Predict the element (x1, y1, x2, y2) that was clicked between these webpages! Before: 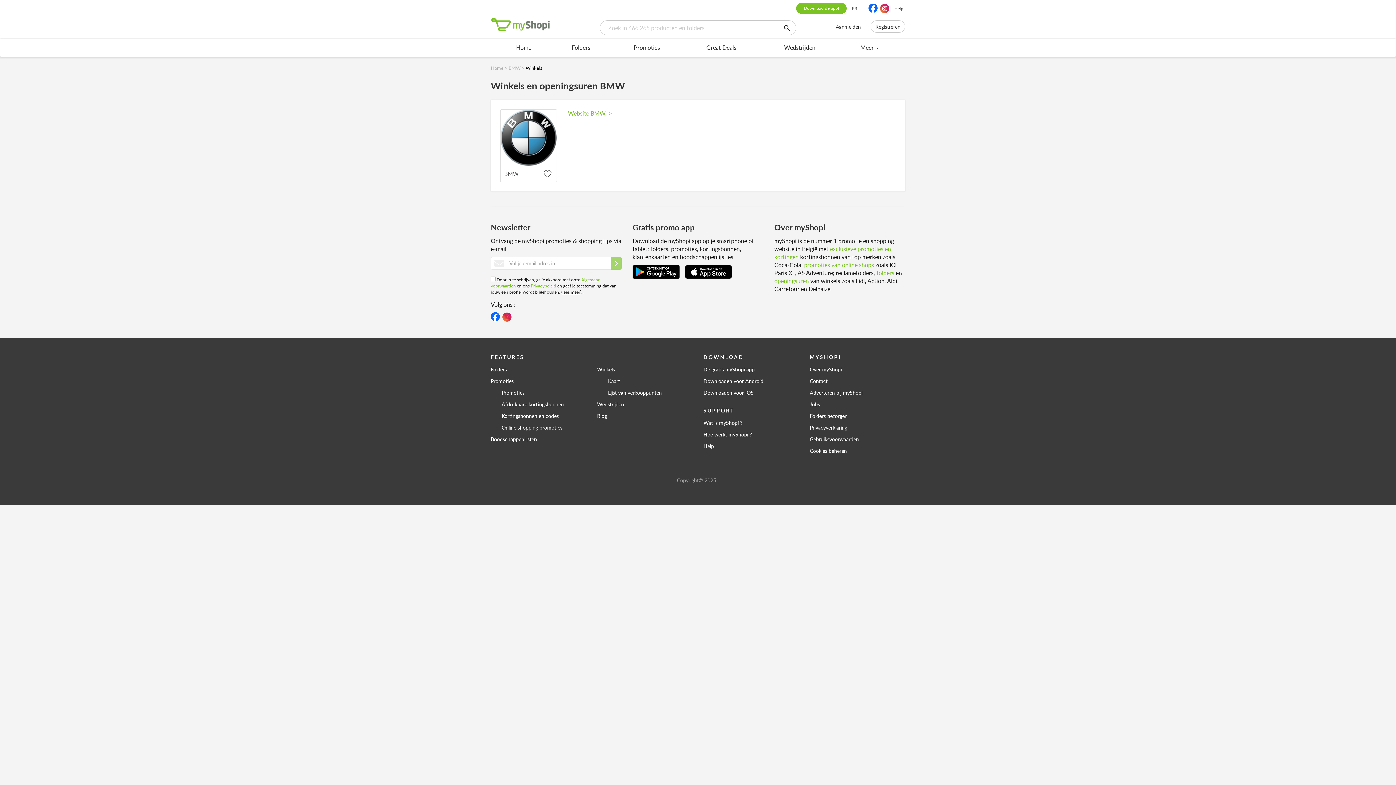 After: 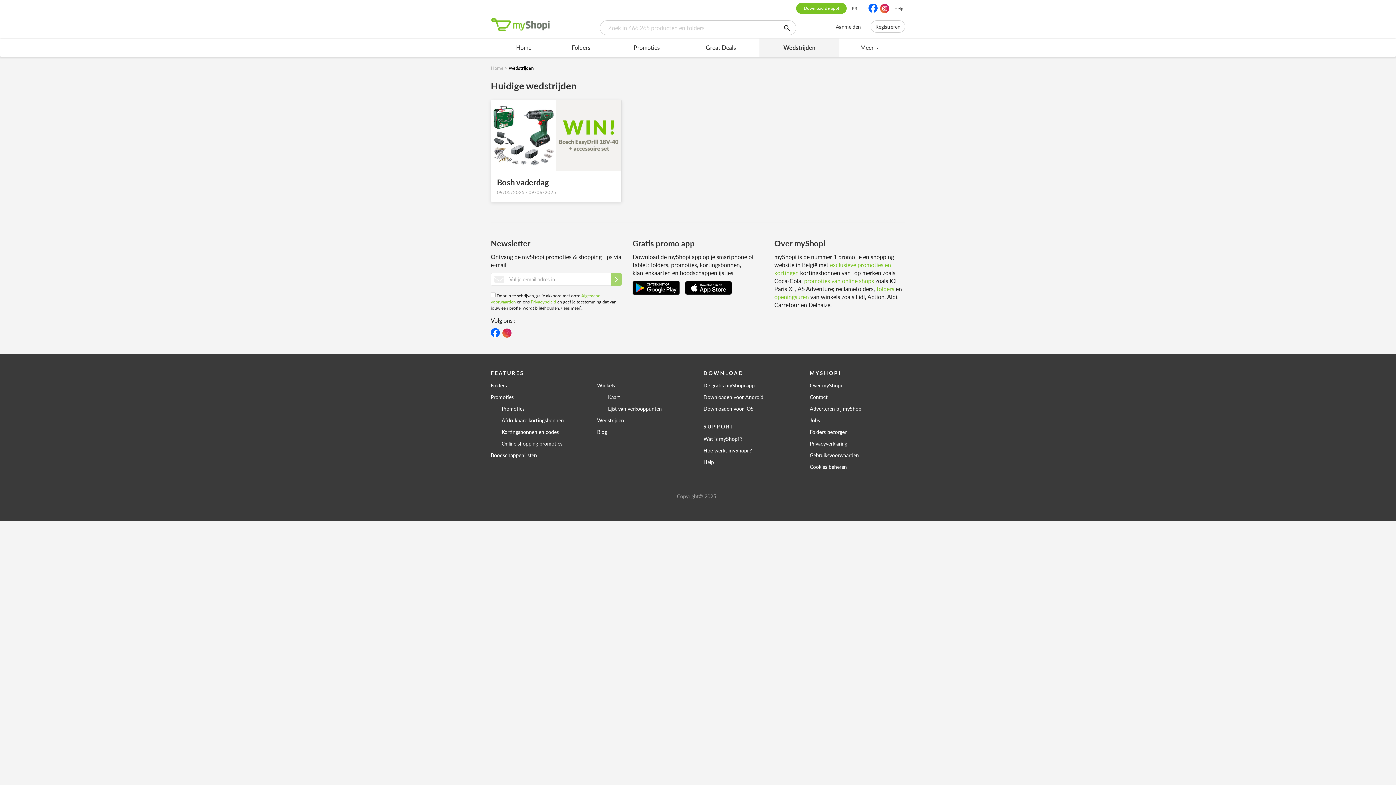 Action: bbox: (760, 38, 839, 56) label: Wedstrijden